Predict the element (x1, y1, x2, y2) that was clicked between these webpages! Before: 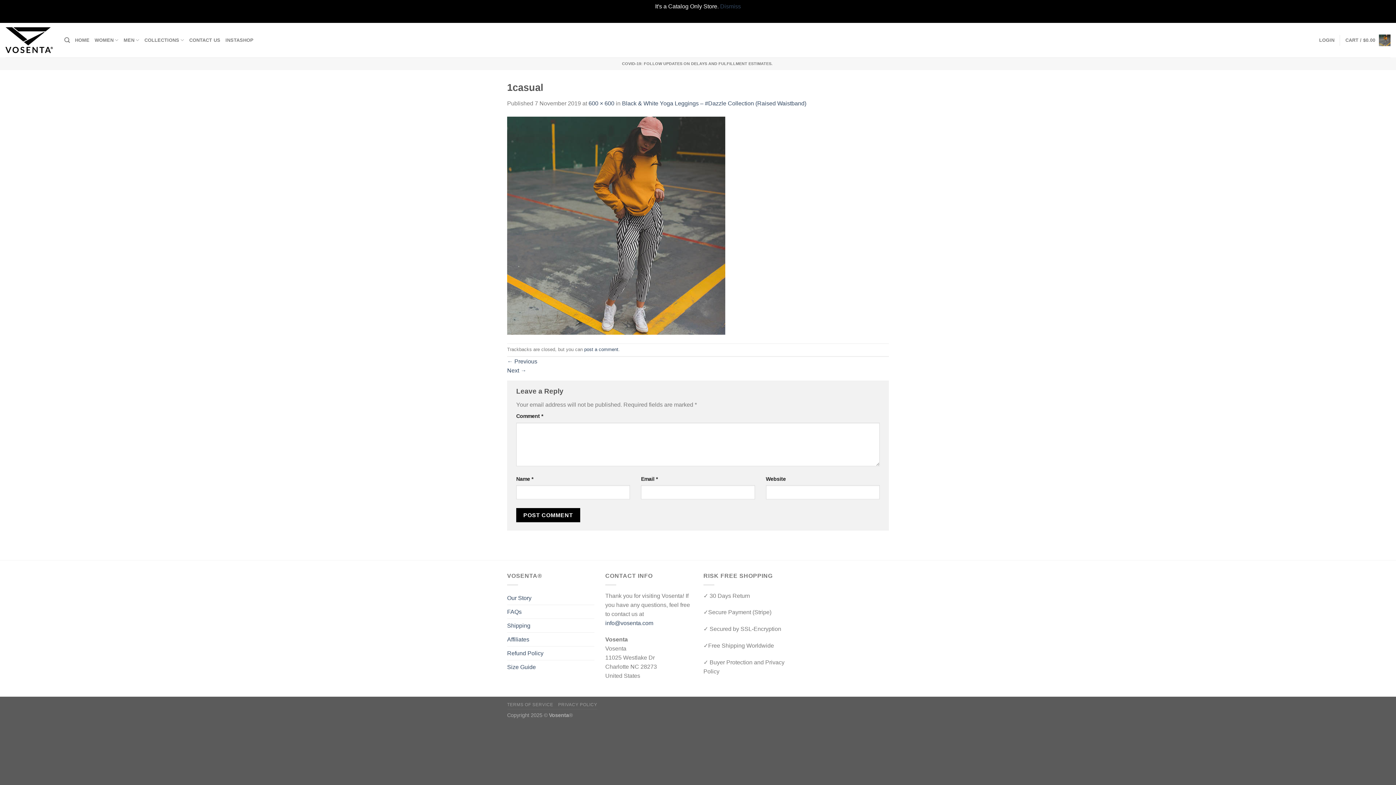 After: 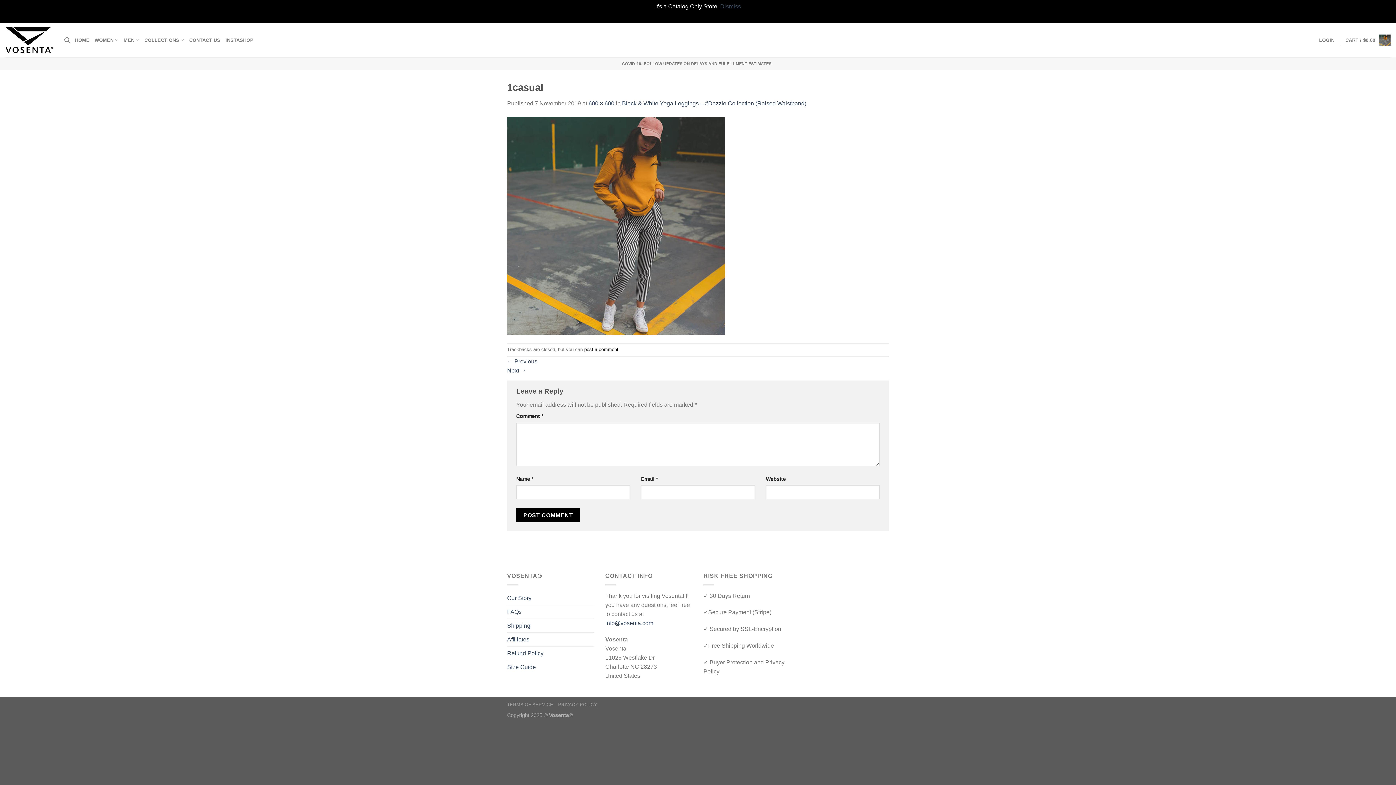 Action: bbox: (584, 346, 618, 352) label: post a comment